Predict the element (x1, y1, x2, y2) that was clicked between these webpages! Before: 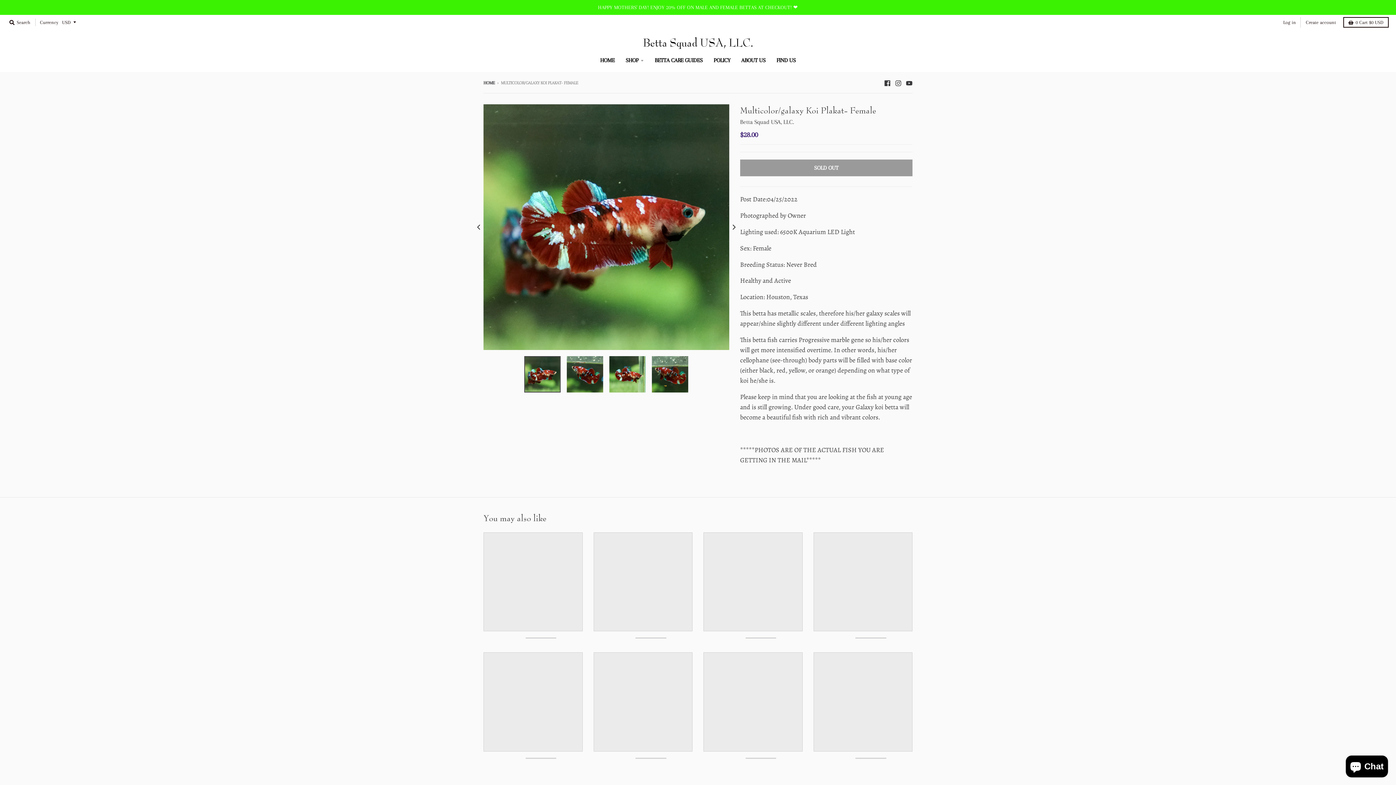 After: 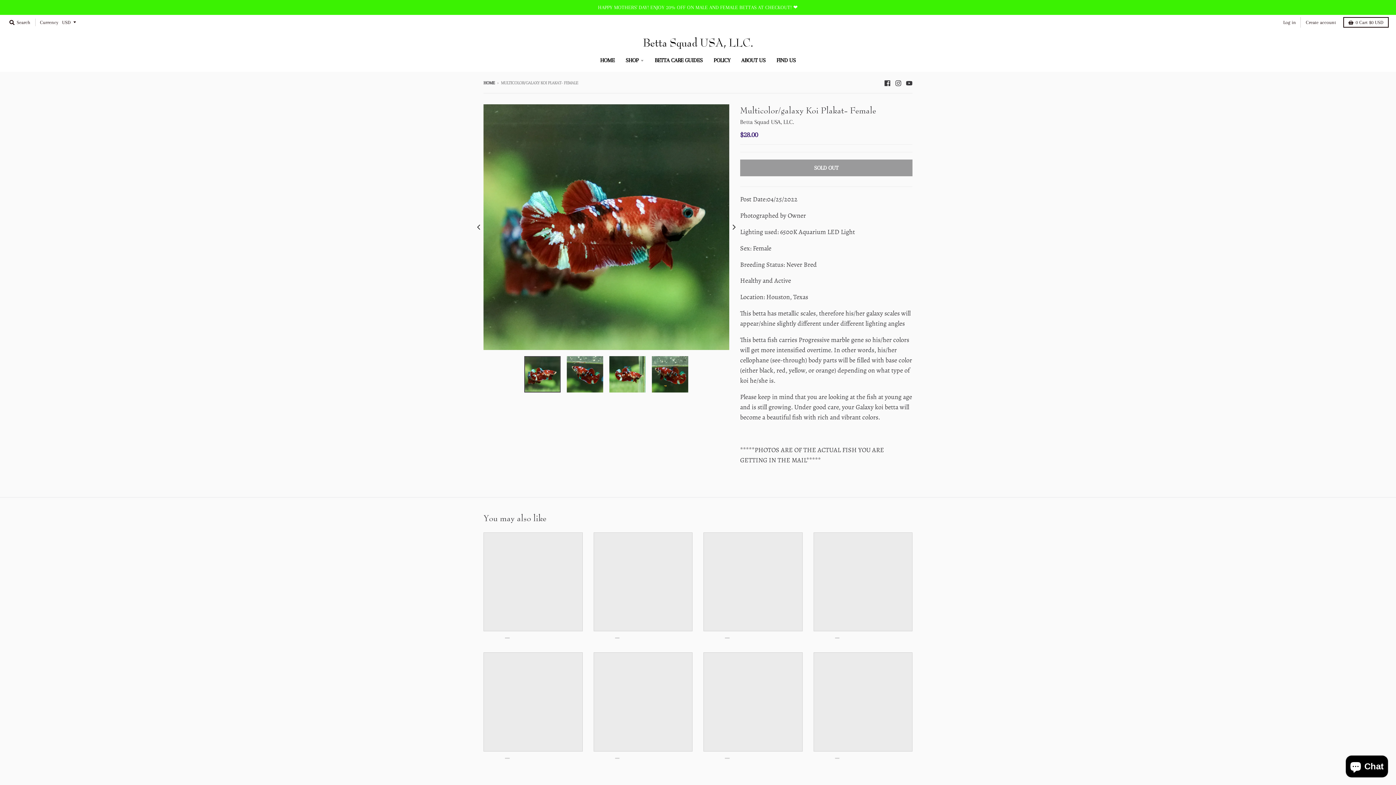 Action: bbox: (483, 547, 582, 646)